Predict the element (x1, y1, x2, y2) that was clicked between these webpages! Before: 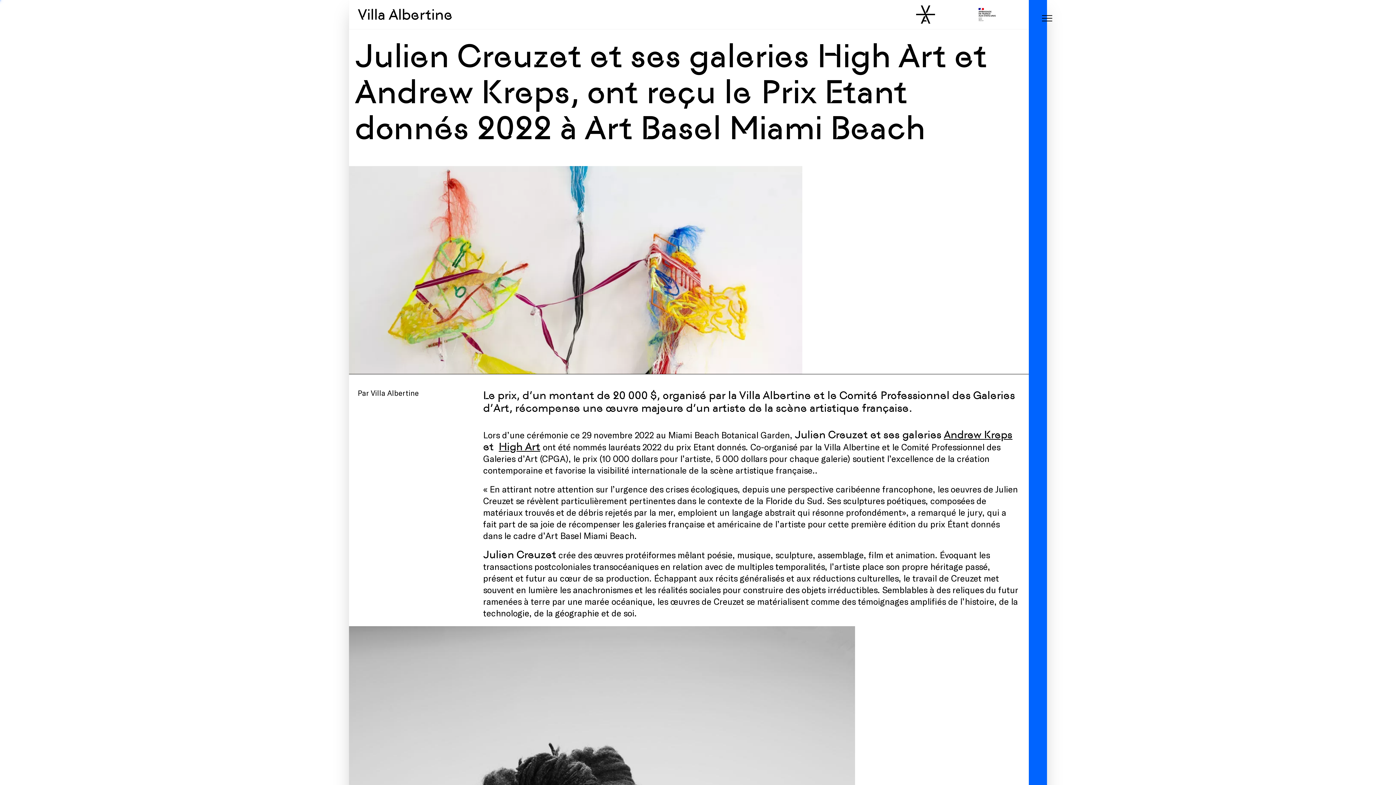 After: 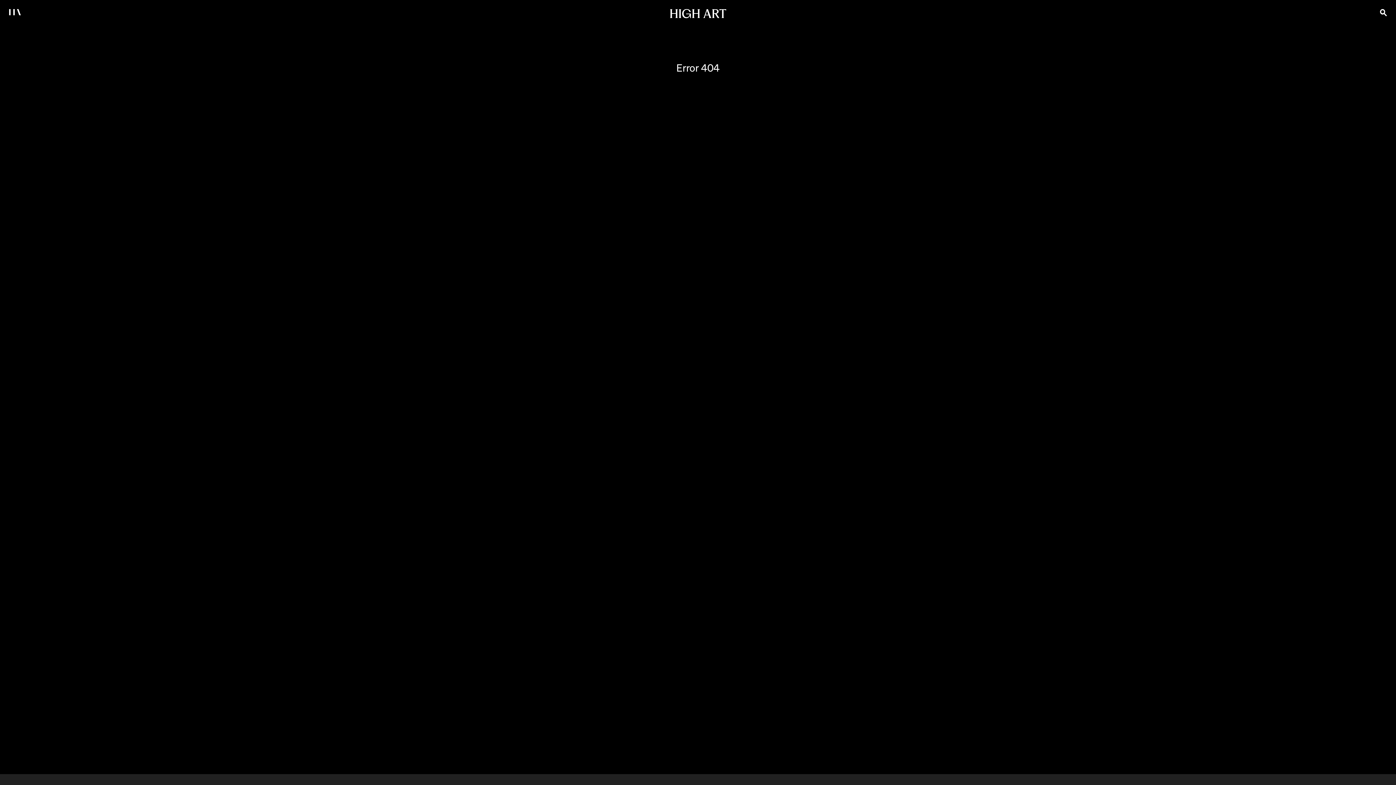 Action: bbox: (498, 441, 540, 452) label: High Art